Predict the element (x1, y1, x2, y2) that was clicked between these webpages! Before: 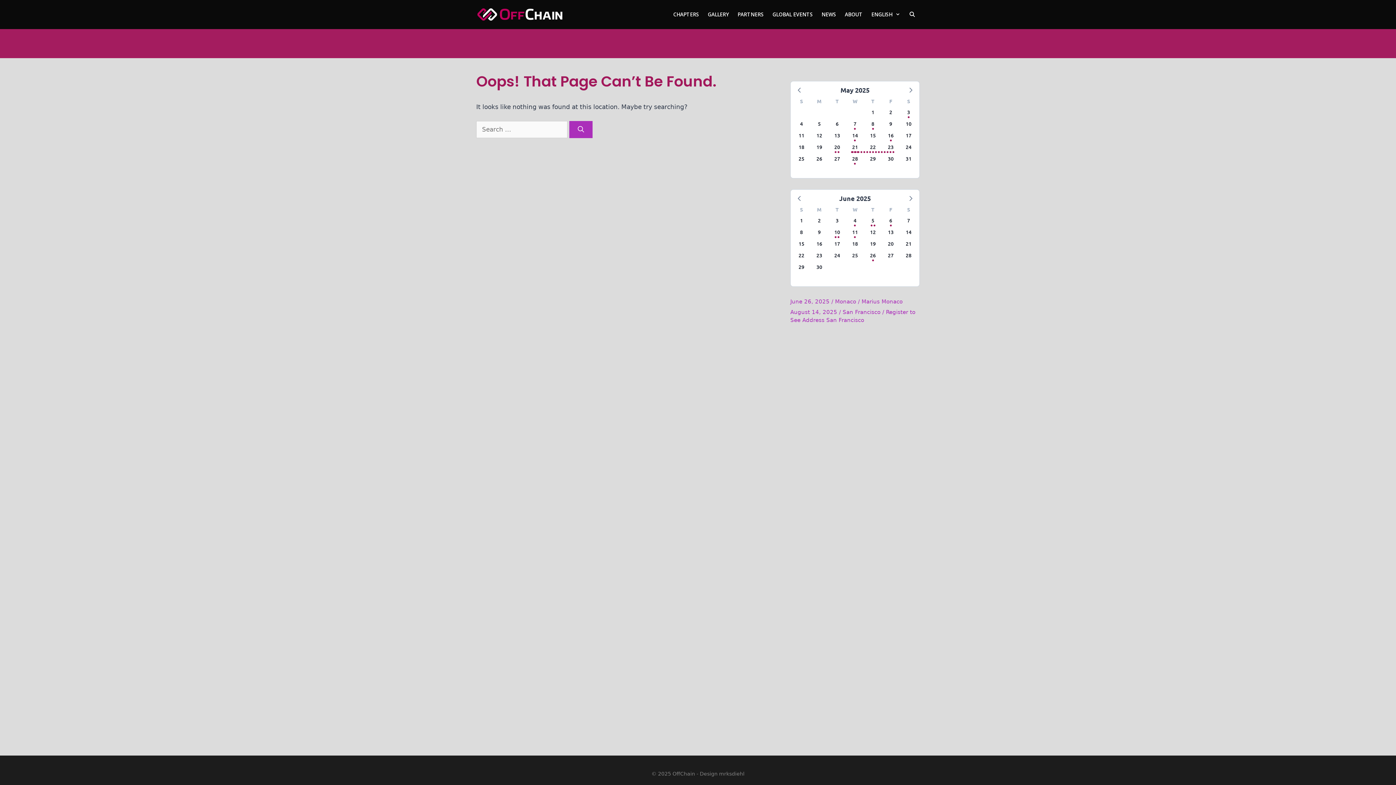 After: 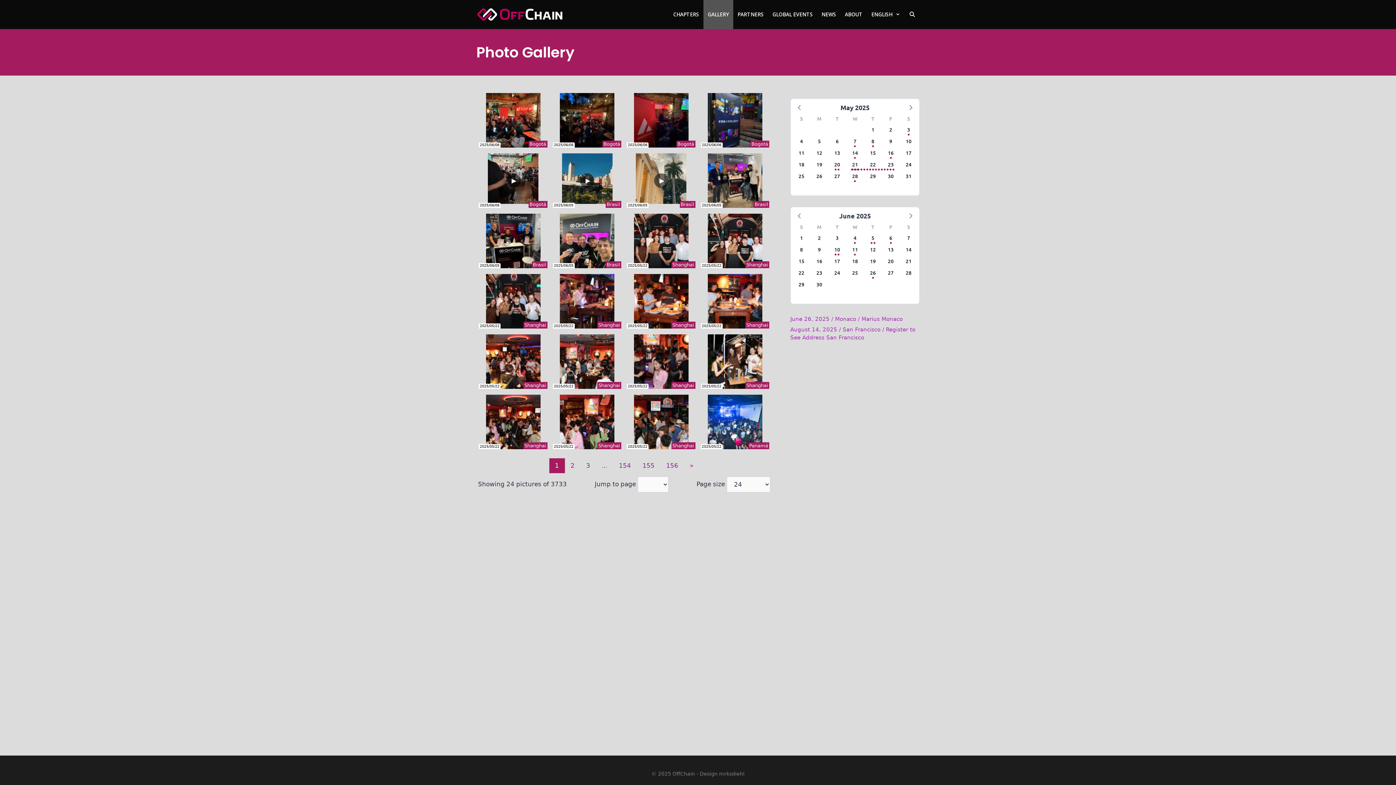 Action: label: GALLERY bbox: (703, 0, 733, 29)